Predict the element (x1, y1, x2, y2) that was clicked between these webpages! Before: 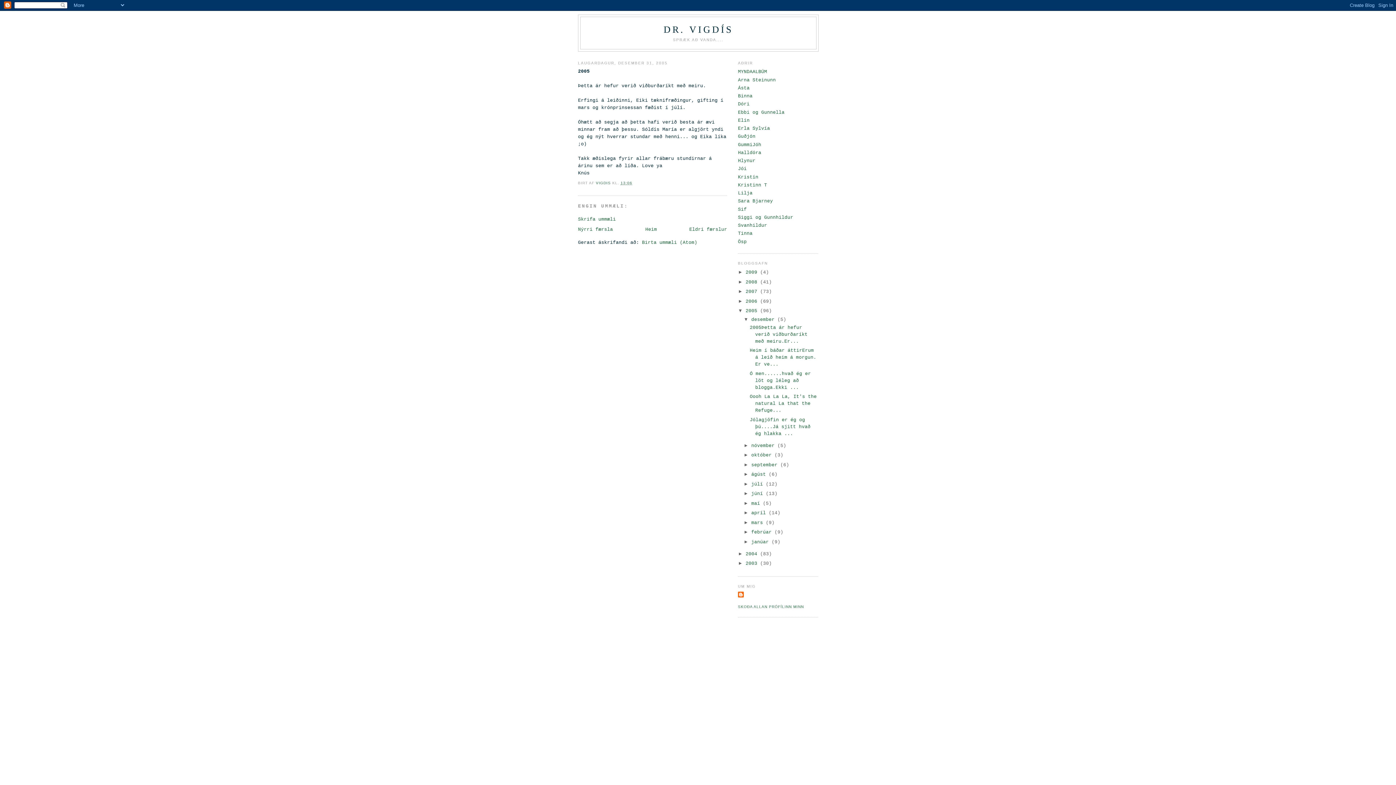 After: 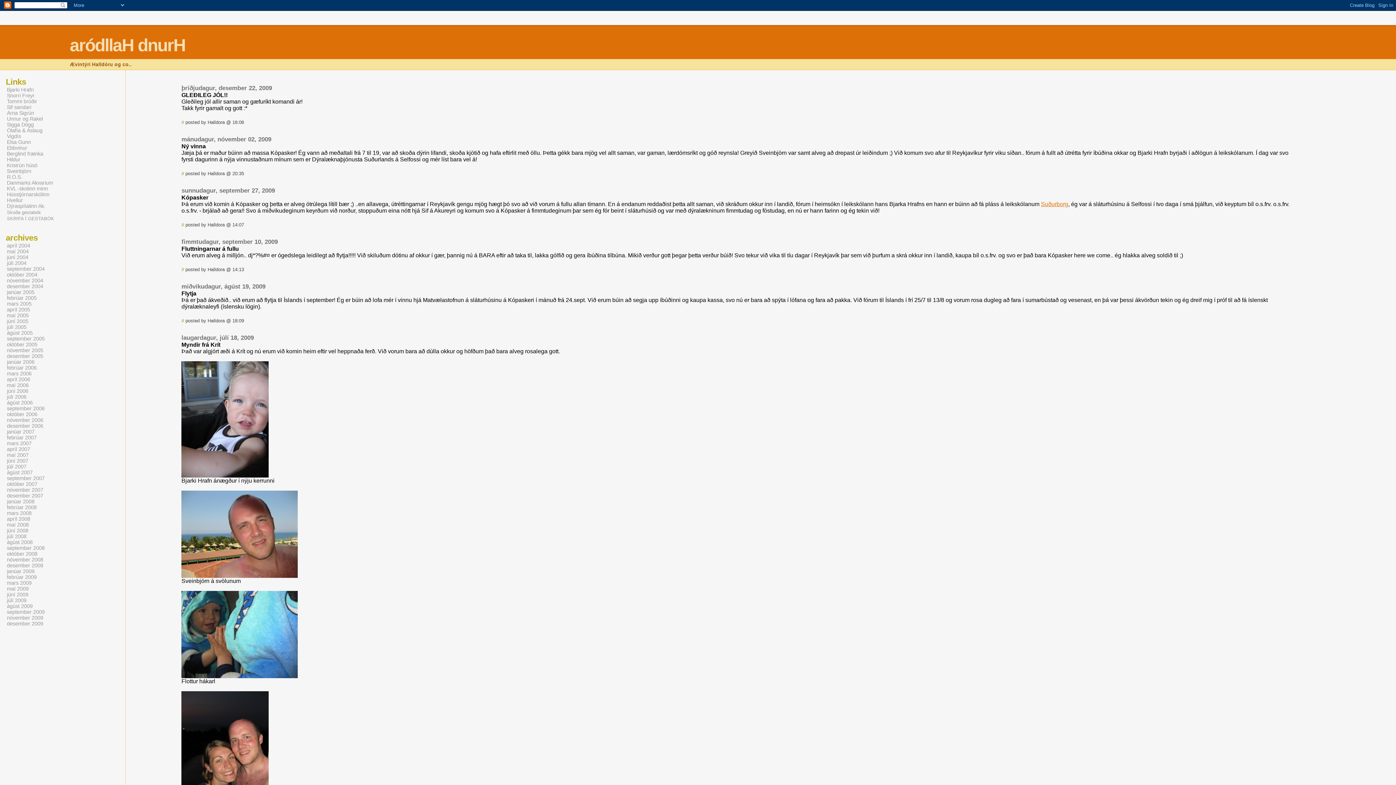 Action: bbox: (738, 150, 761, 155) label: Halldóra